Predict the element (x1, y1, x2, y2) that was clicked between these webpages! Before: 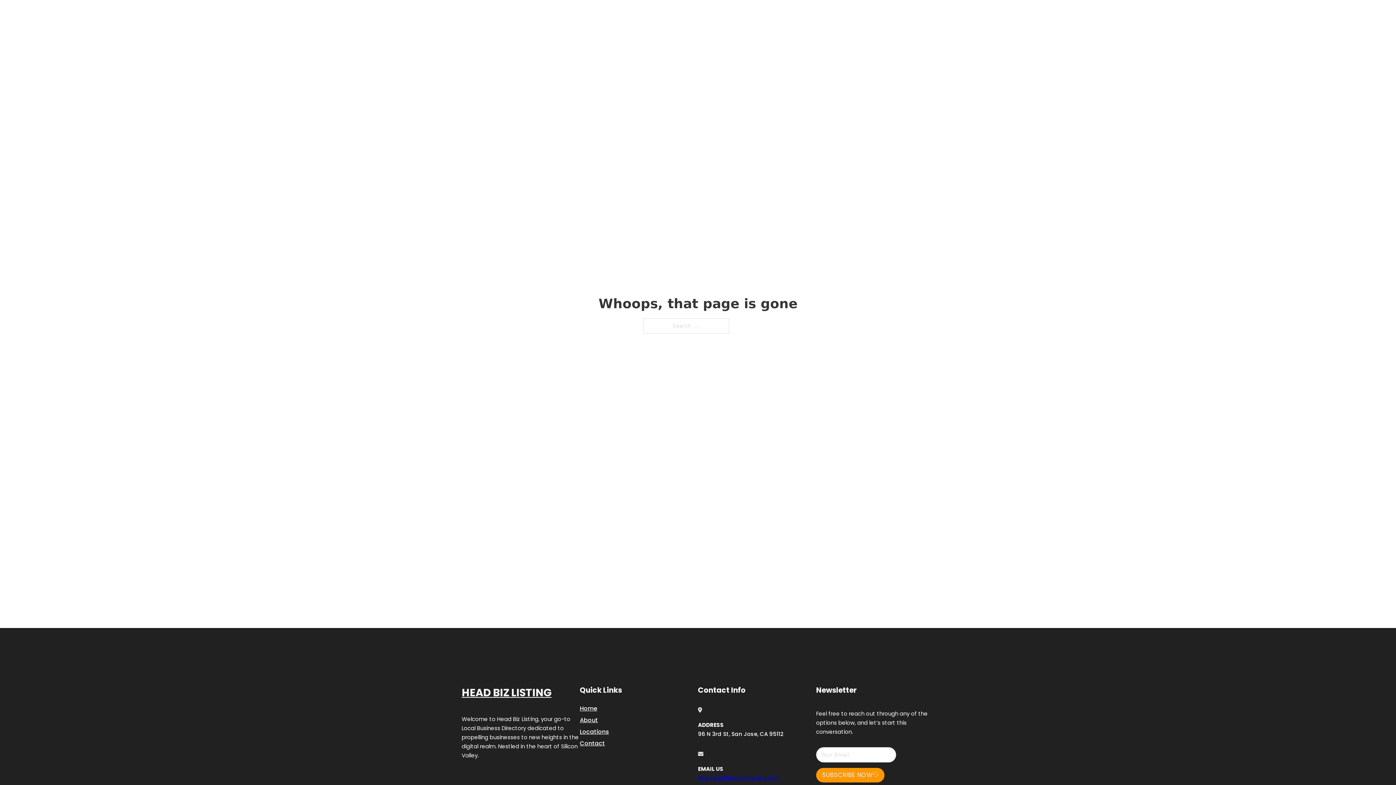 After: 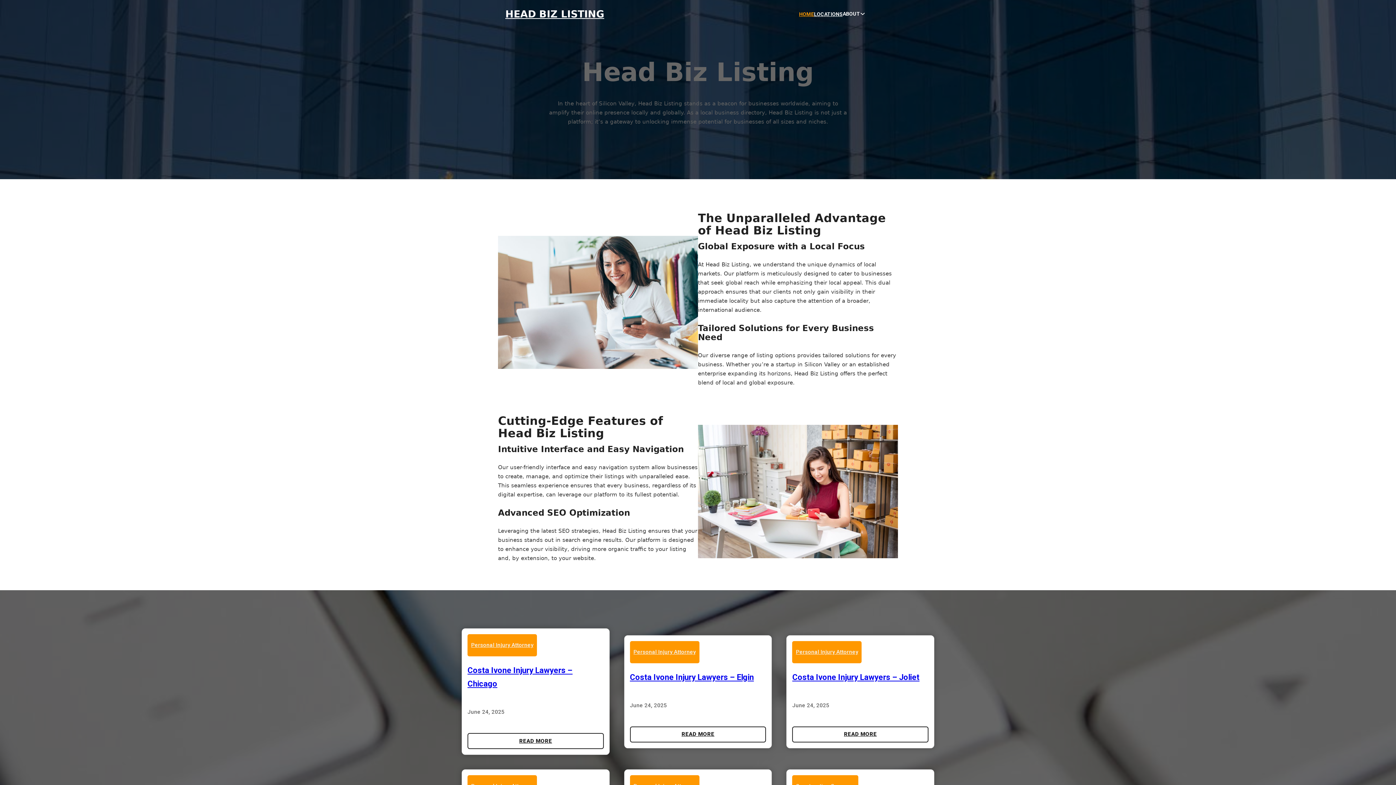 Action: bbox: (461, 684, 551, 702) label: HEAD BIZ LISTING